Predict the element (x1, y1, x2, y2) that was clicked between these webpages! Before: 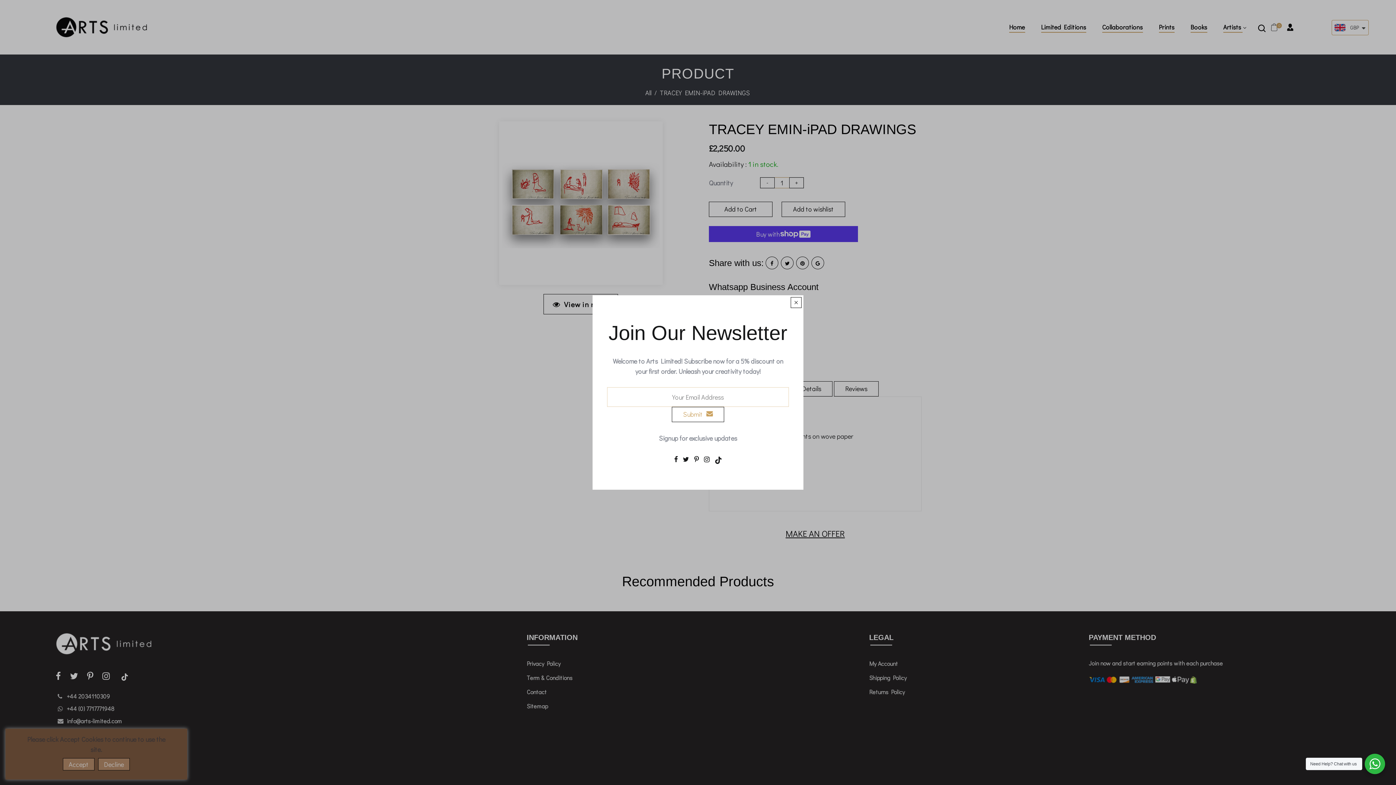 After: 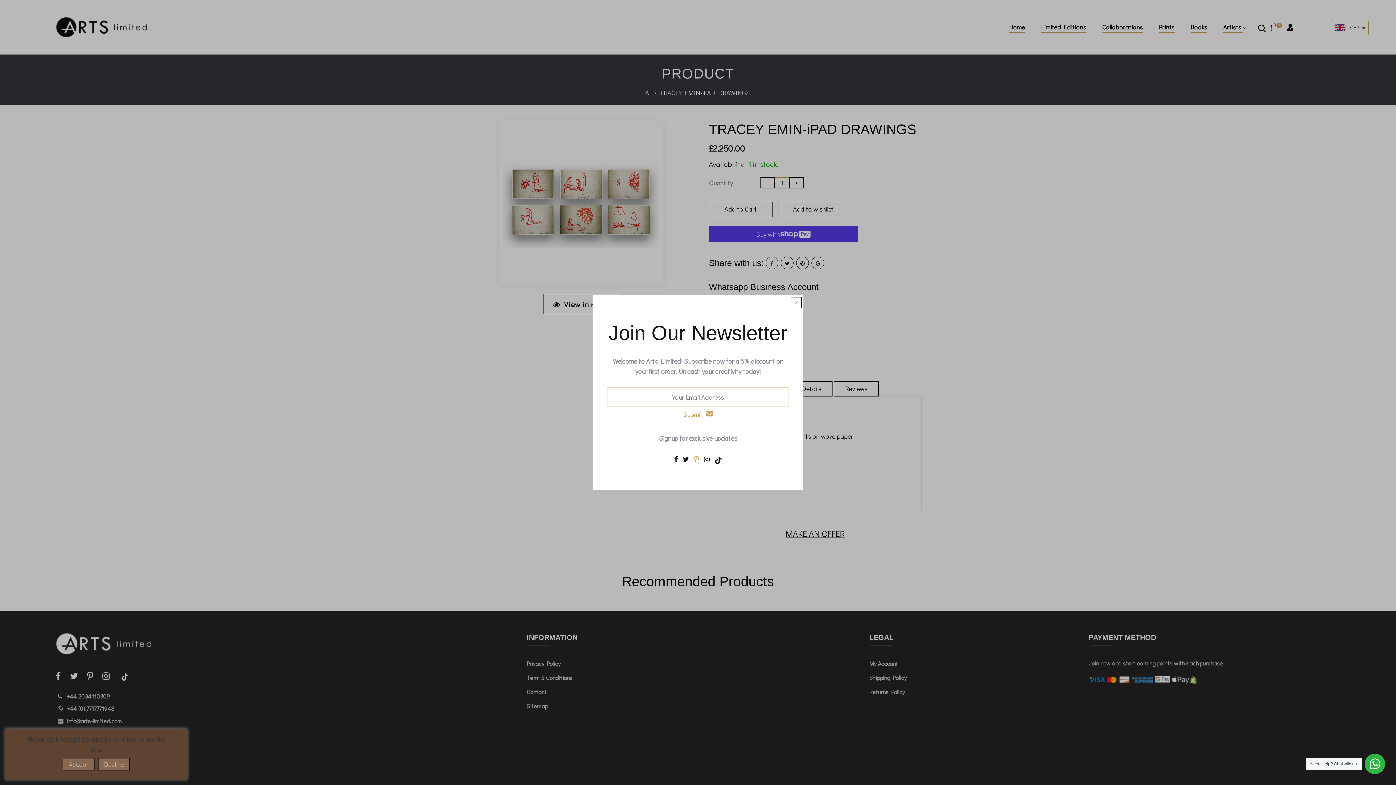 Action: bbox: (694, 455, 699, 463)